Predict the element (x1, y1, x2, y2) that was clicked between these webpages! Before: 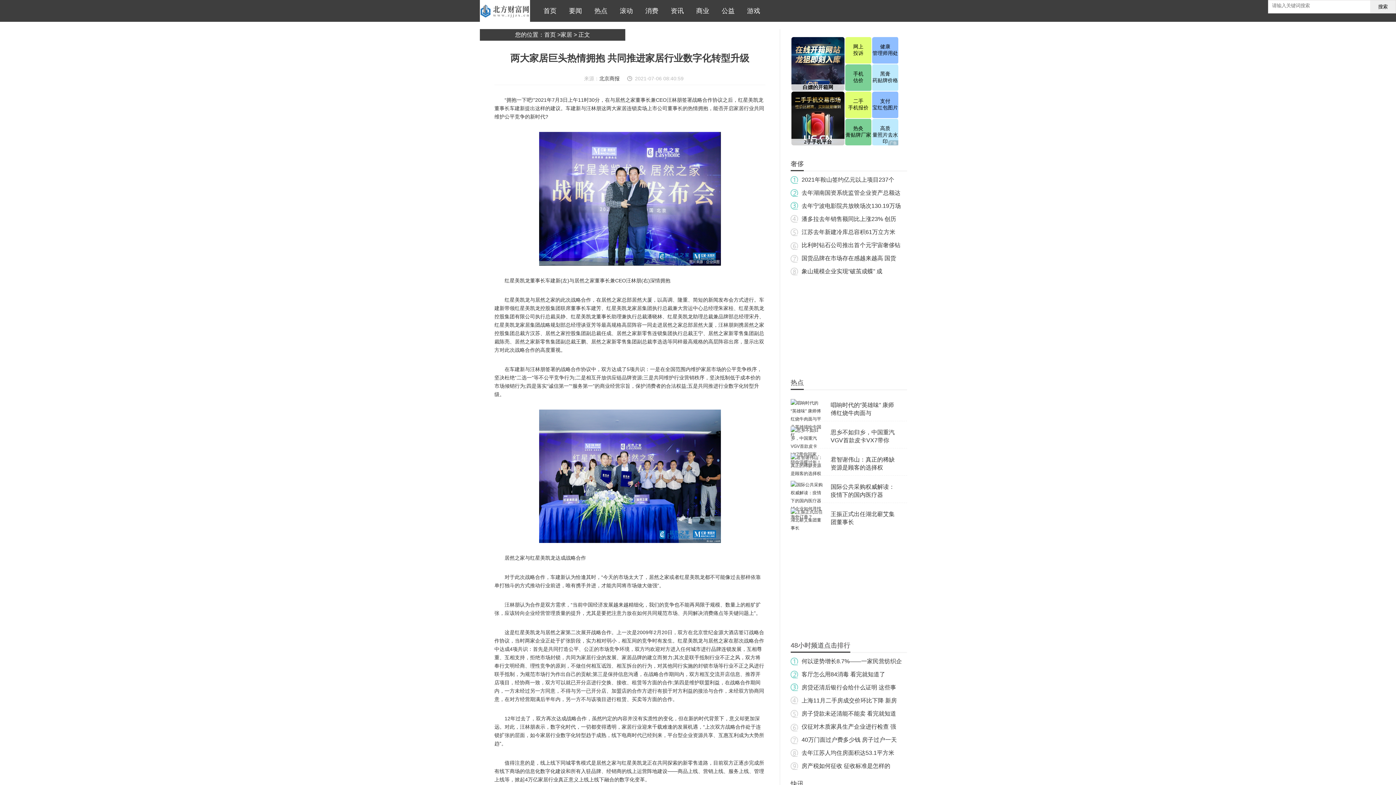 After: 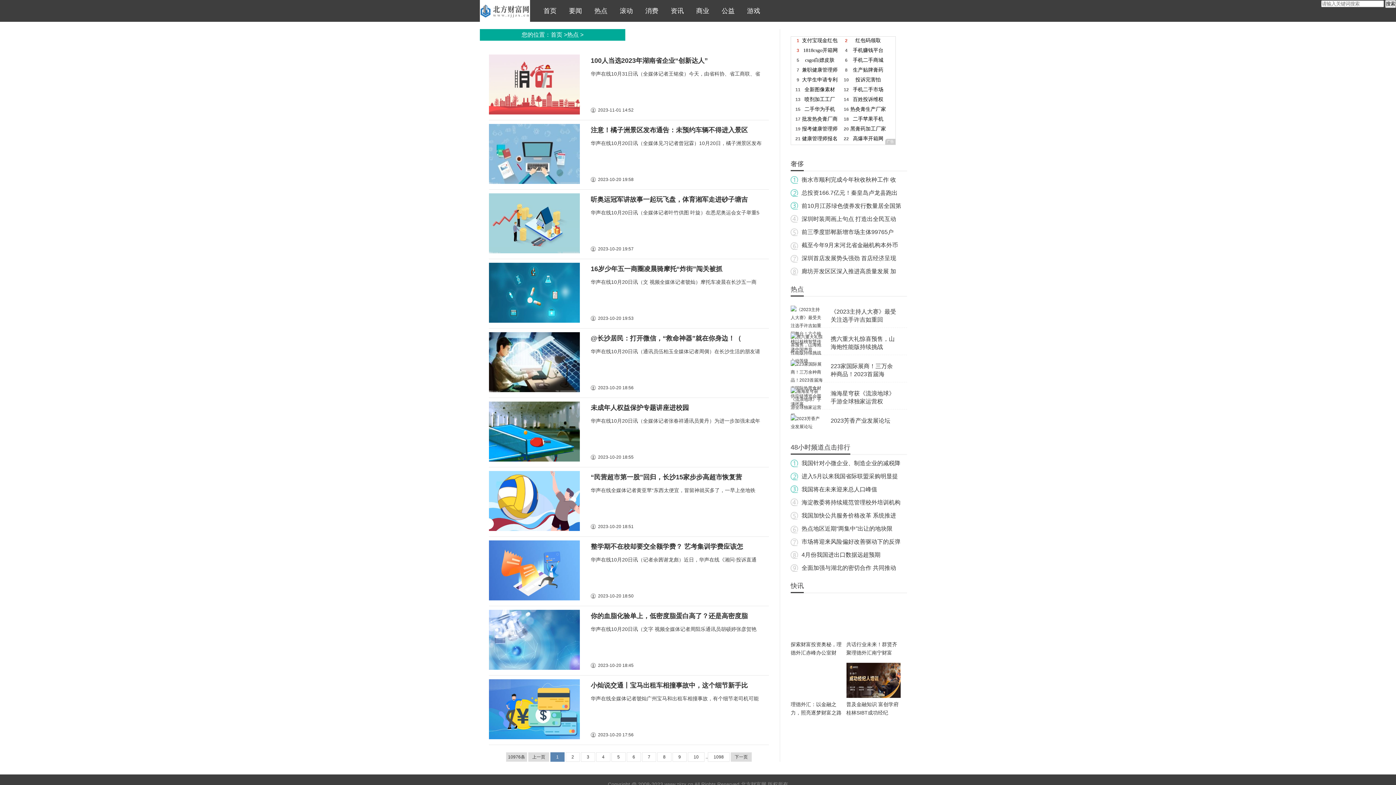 Action: bbox: (586, 0, 612, 21) label:   热点